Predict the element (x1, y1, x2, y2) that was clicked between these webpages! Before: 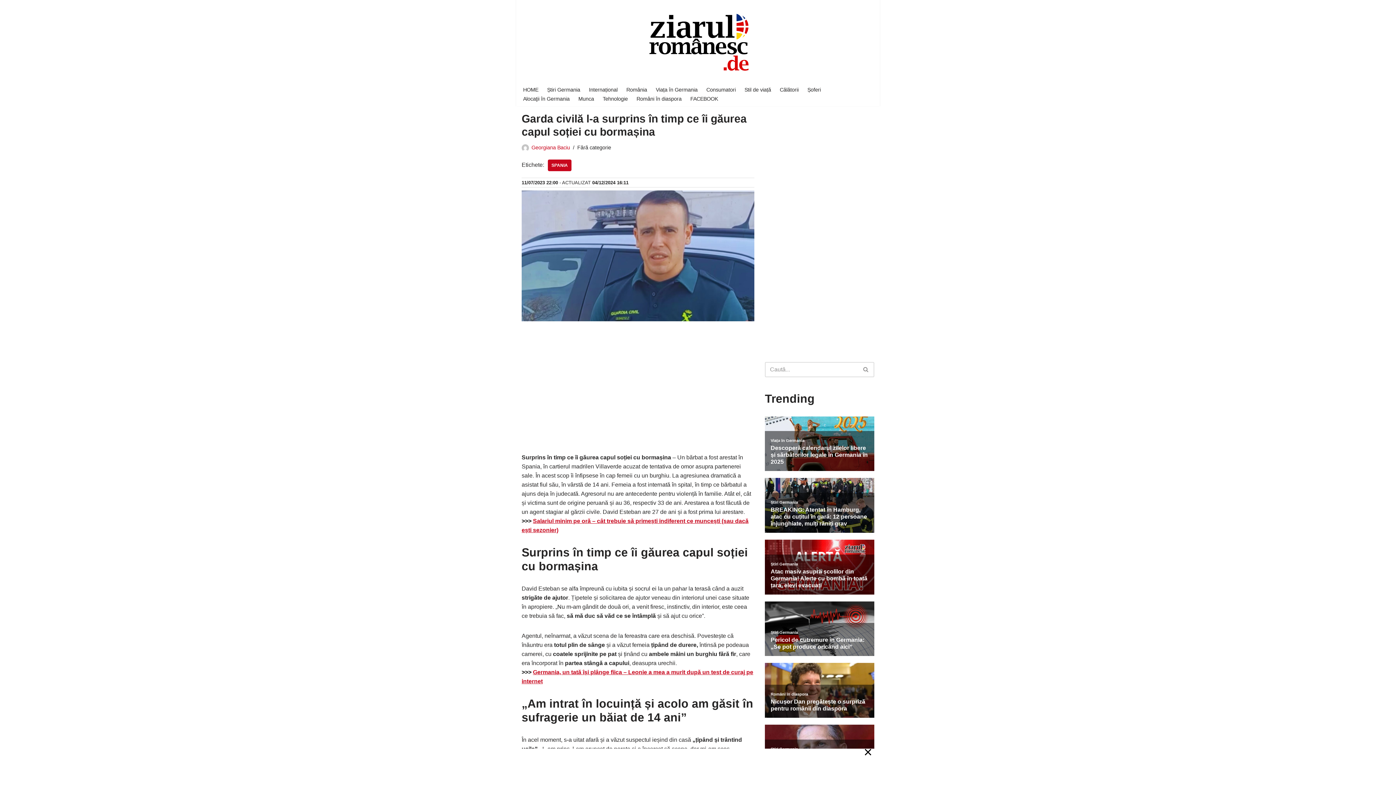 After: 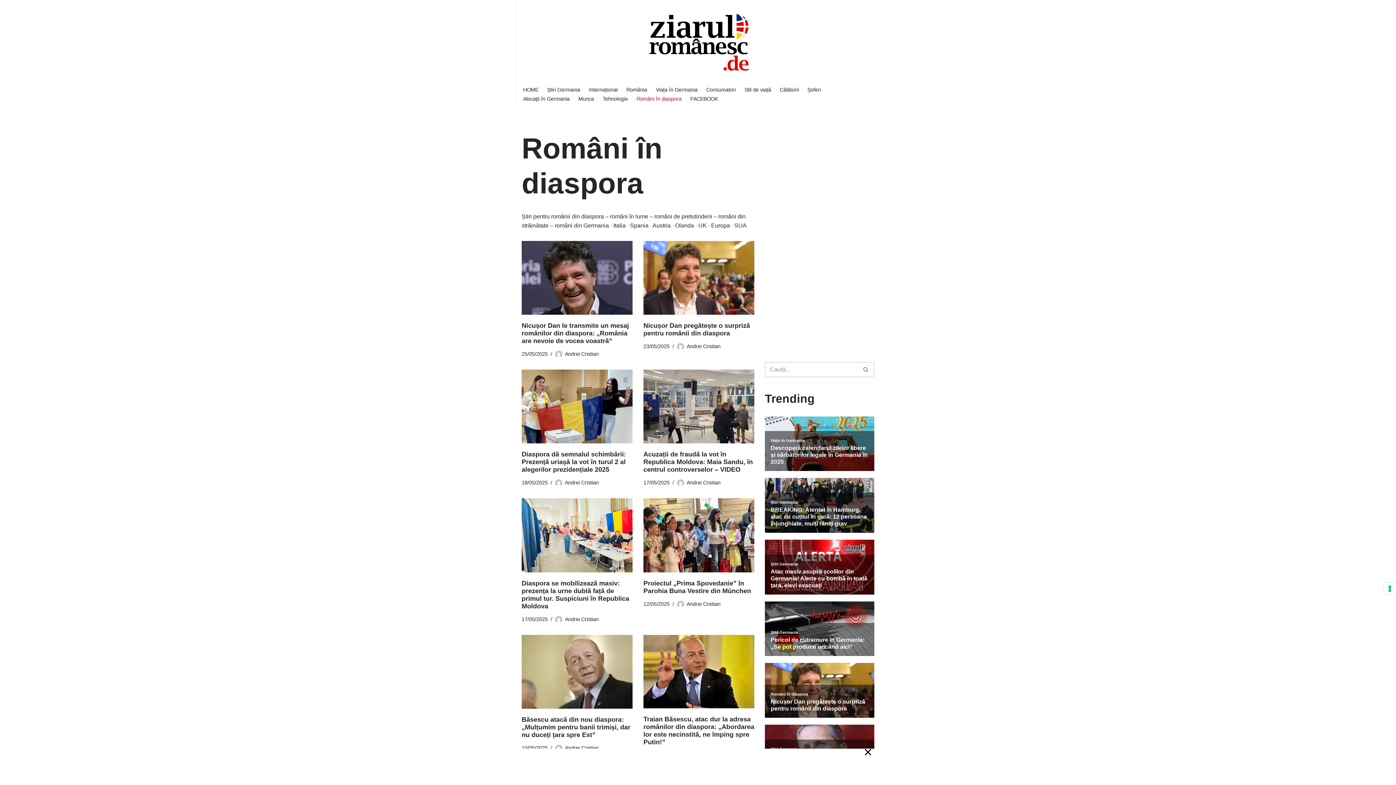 Action: bbox: (636, 94, 681, 103) label: Români în diaspora